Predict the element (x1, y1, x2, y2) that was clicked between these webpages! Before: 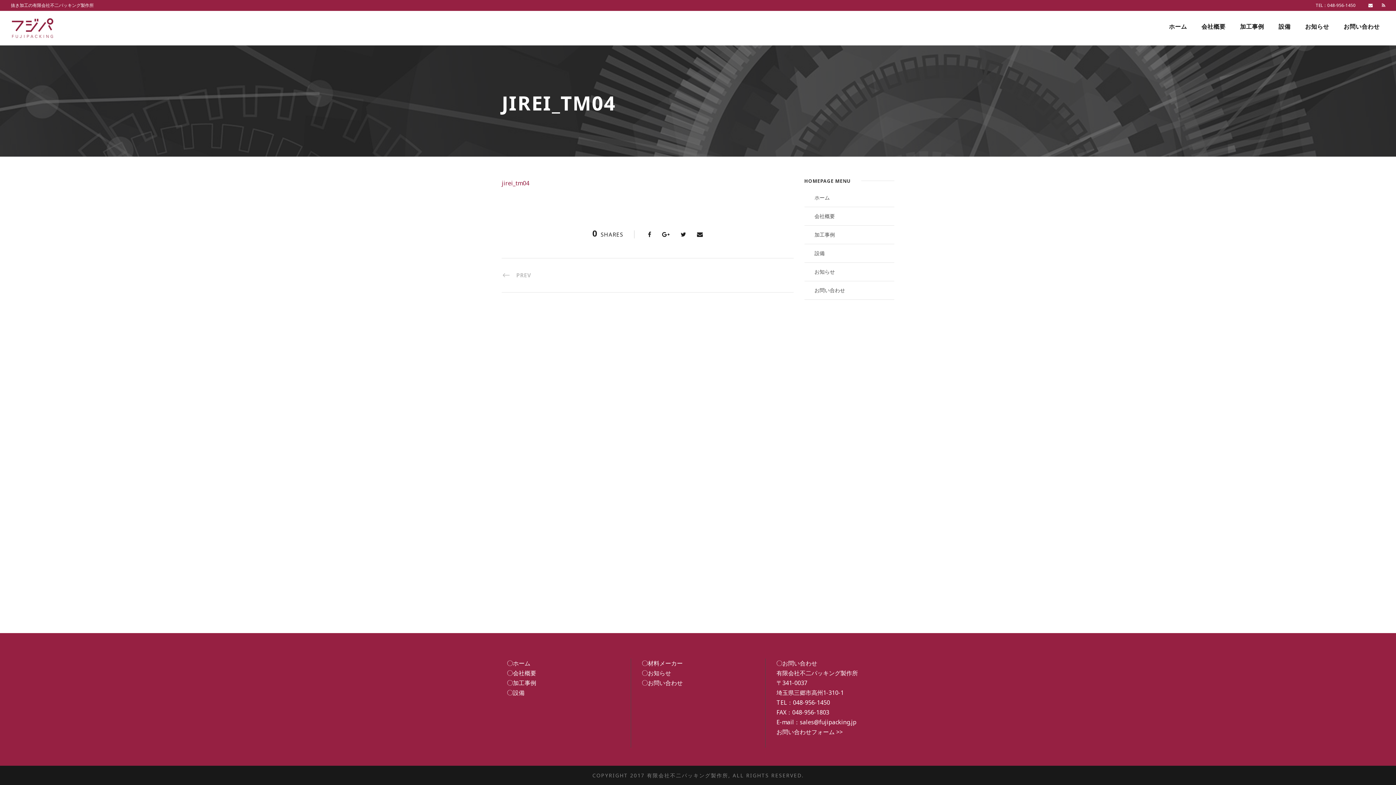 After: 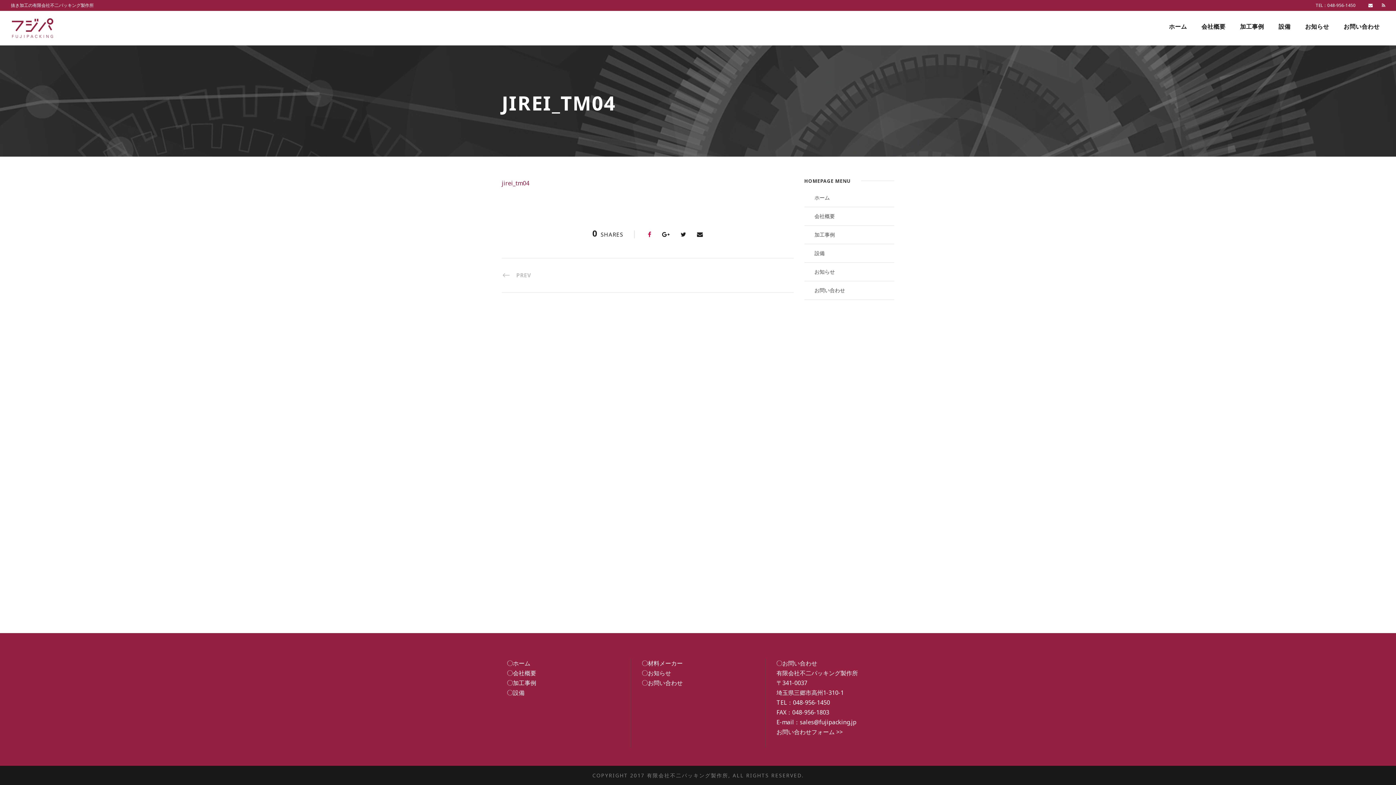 Action: bbox: (648, 230, 651, 238)